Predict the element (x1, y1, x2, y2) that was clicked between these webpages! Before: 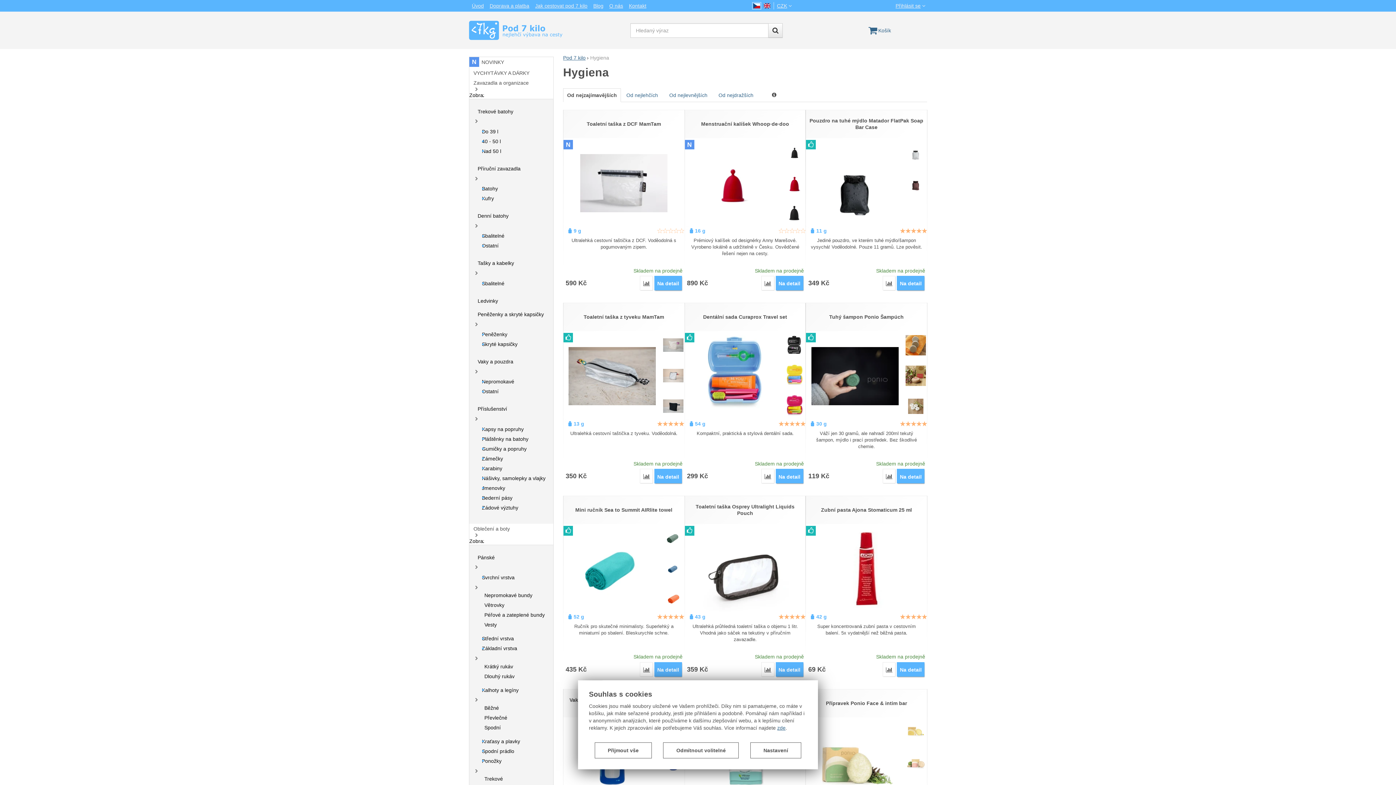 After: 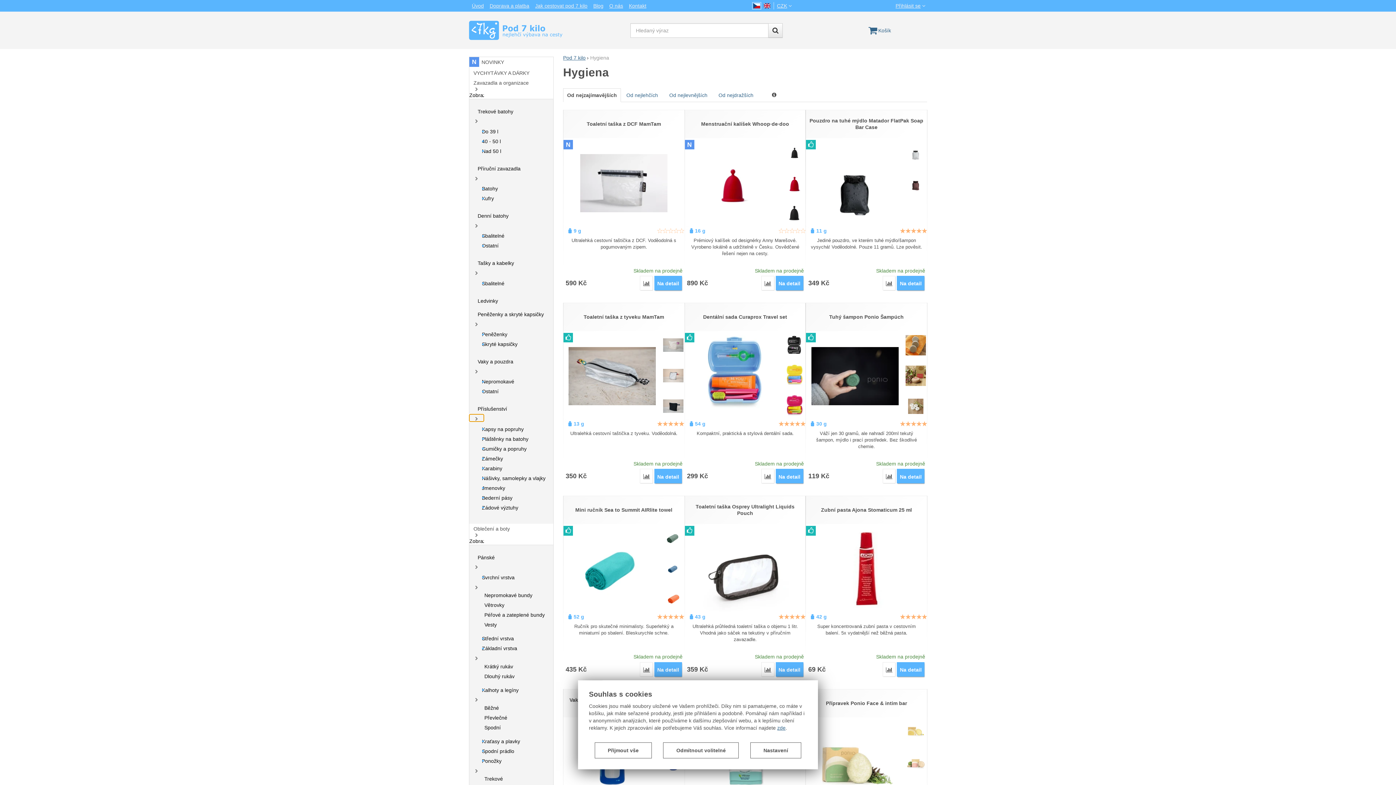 Action: label: Zobrazit více bbox: (469, 414, 484, 421)